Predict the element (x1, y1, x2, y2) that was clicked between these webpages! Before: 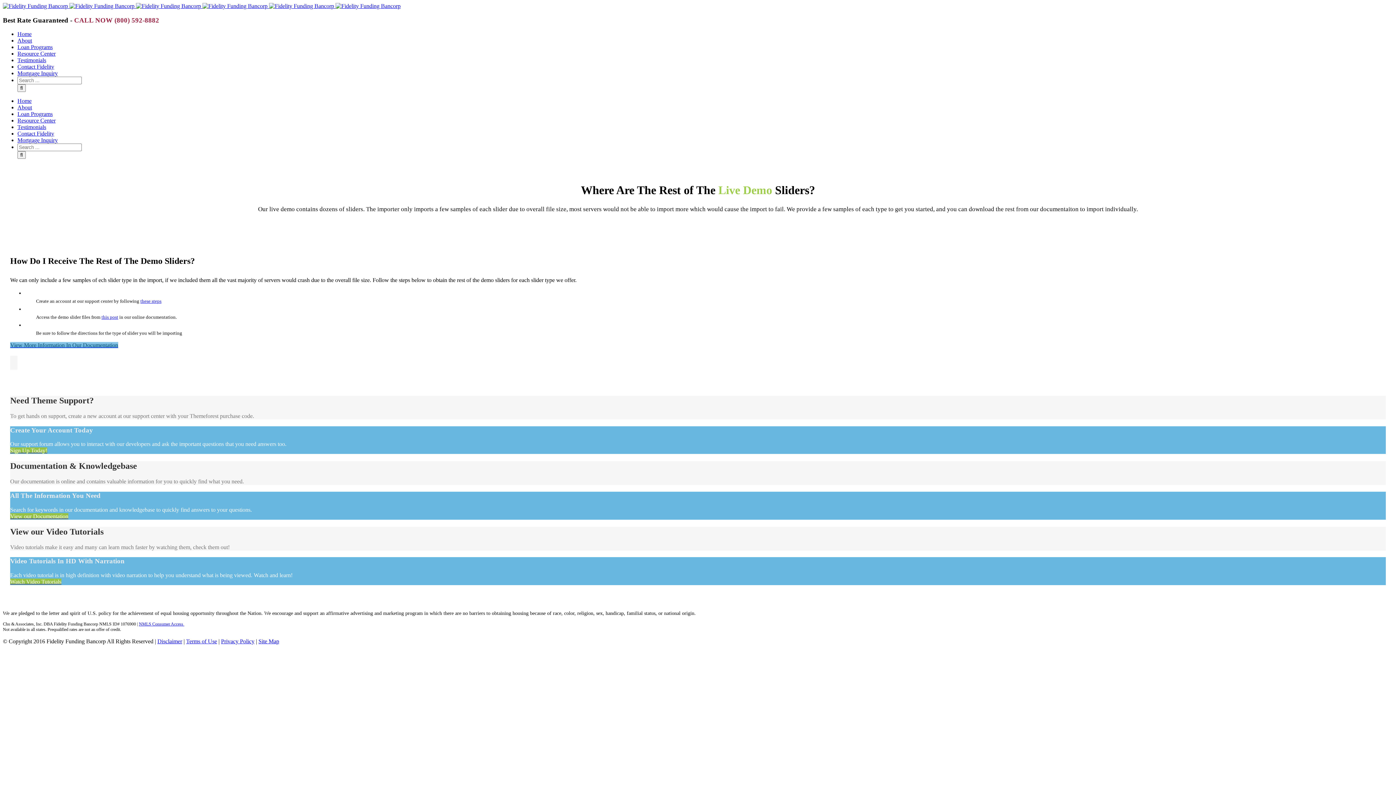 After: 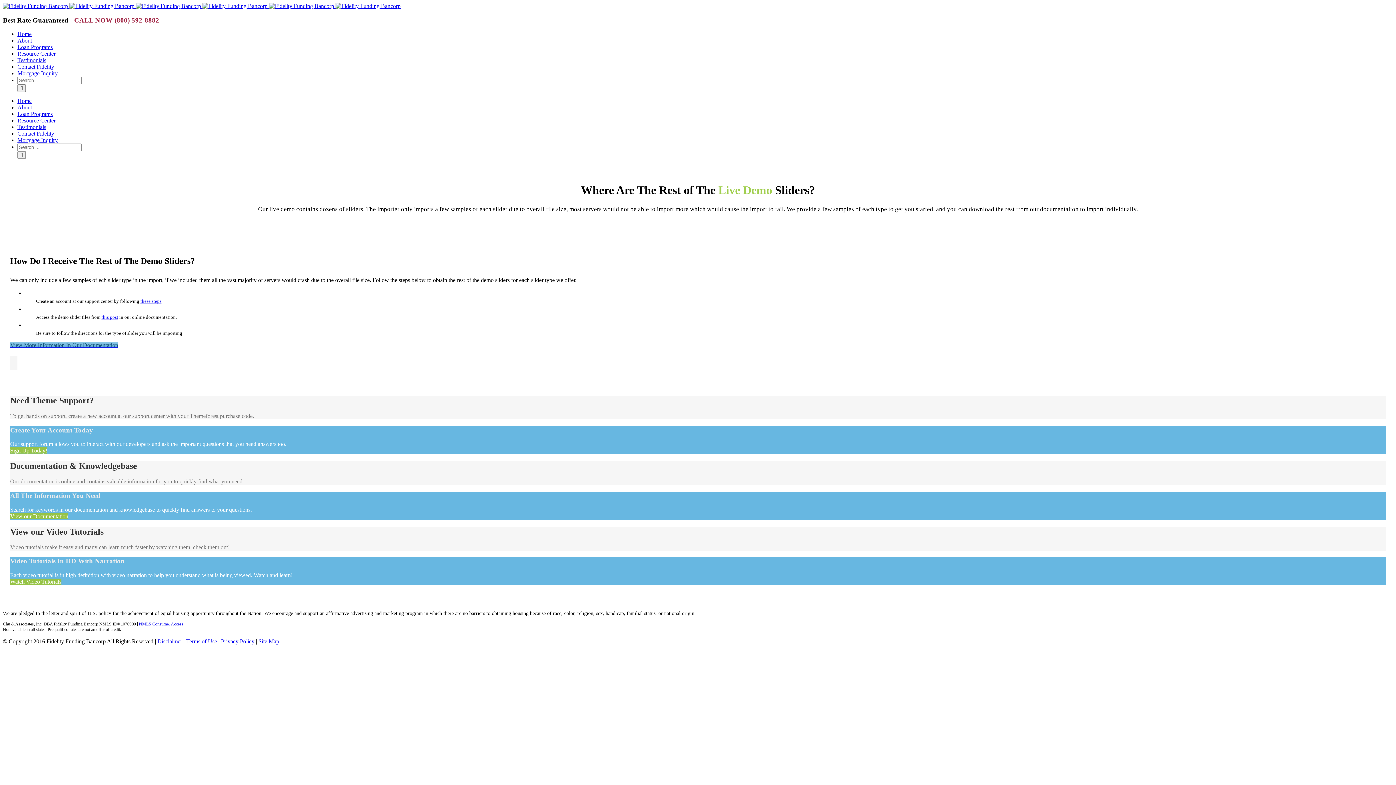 Action: bbox: (140, 298, 161, 304) label: these steps